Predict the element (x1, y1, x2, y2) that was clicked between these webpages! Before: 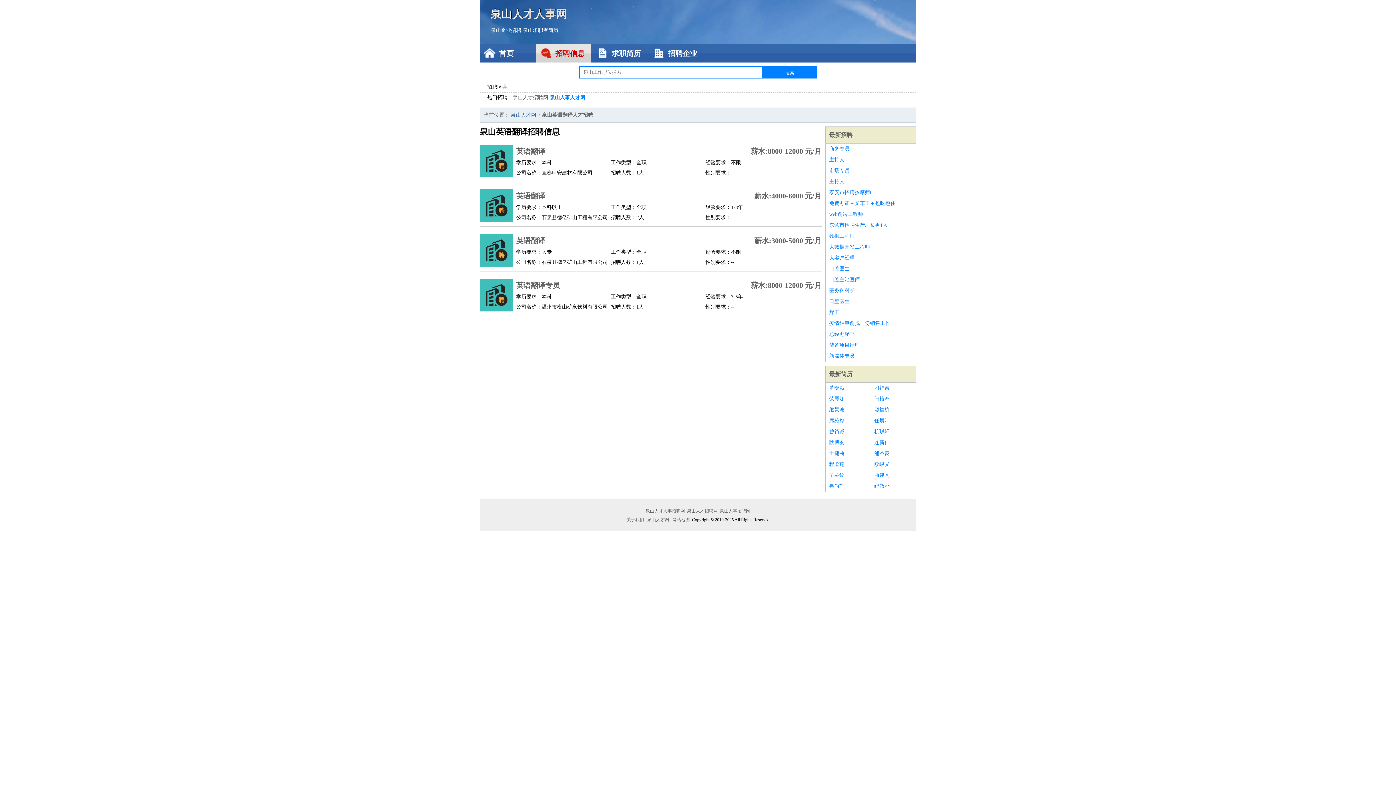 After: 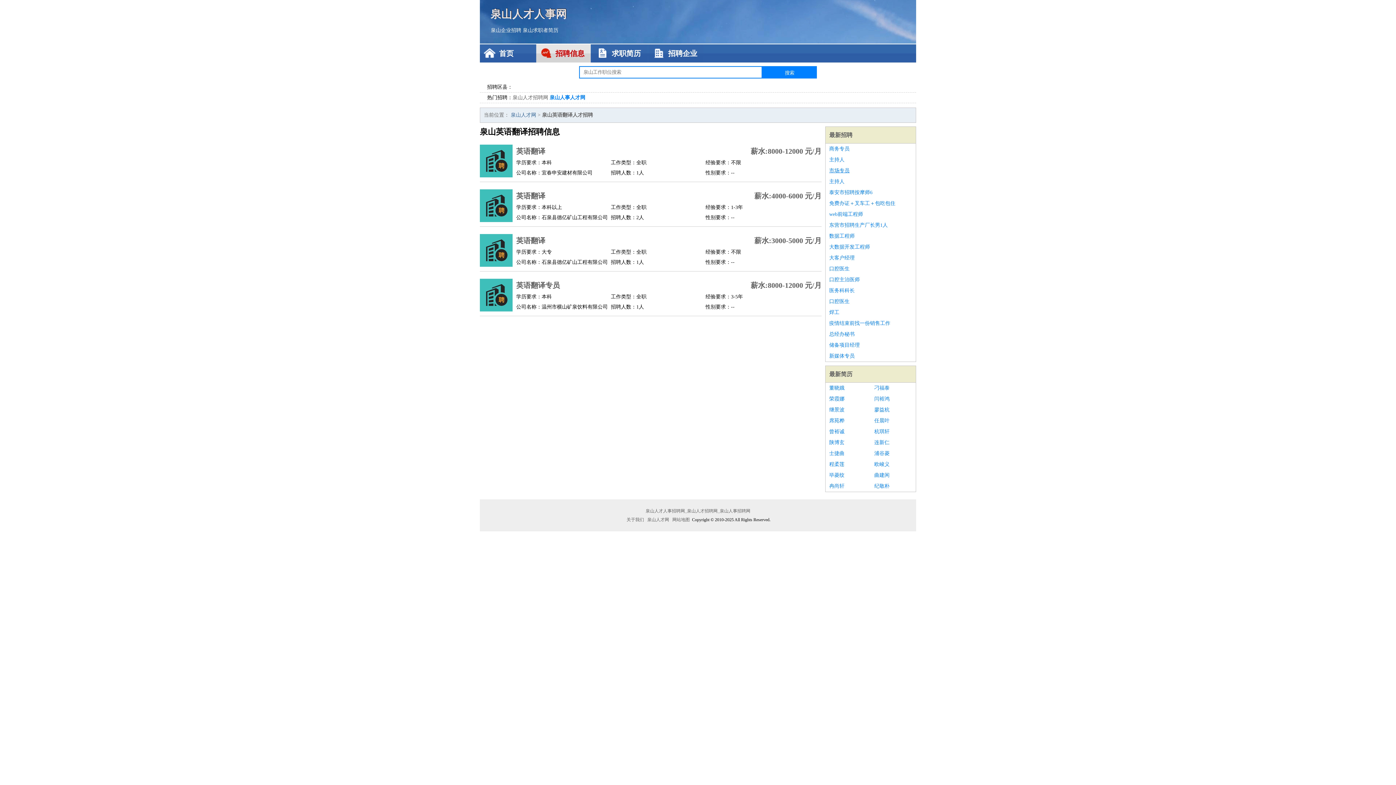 Action: bbox: (829, 165, 912, 176) label: 市场专员